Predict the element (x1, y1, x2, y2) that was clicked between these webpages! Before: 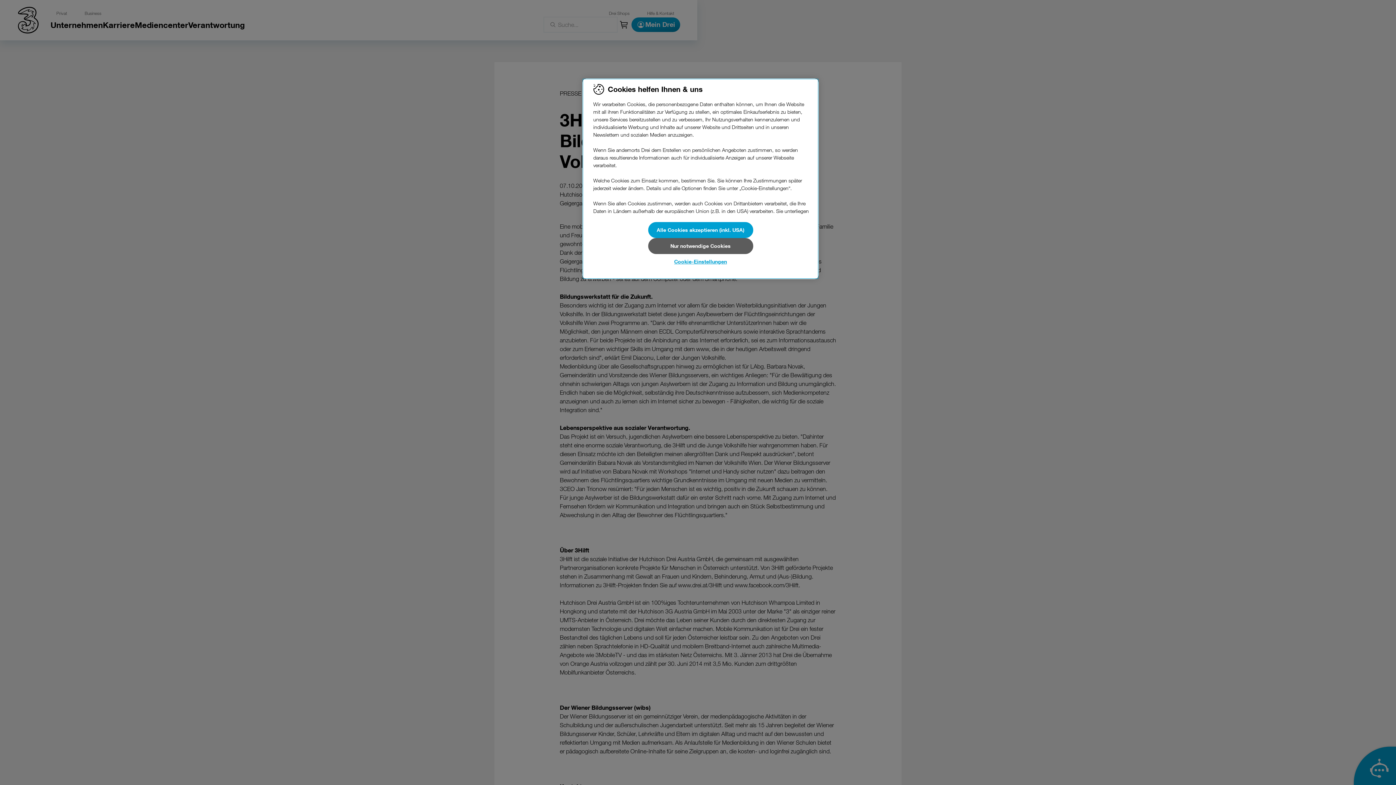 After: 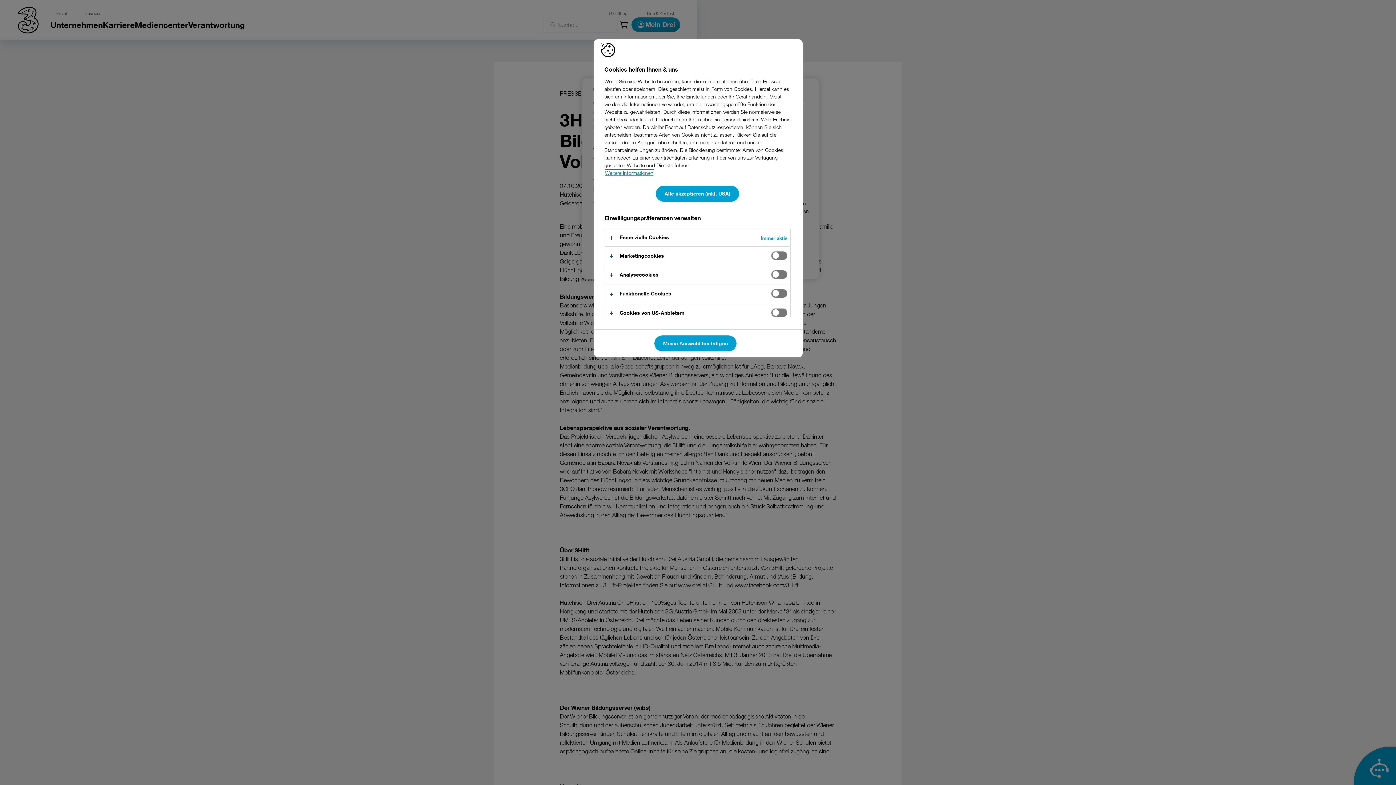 Action: label: Cookie-Einstellungen bbox: (648, 254, 753, 269)